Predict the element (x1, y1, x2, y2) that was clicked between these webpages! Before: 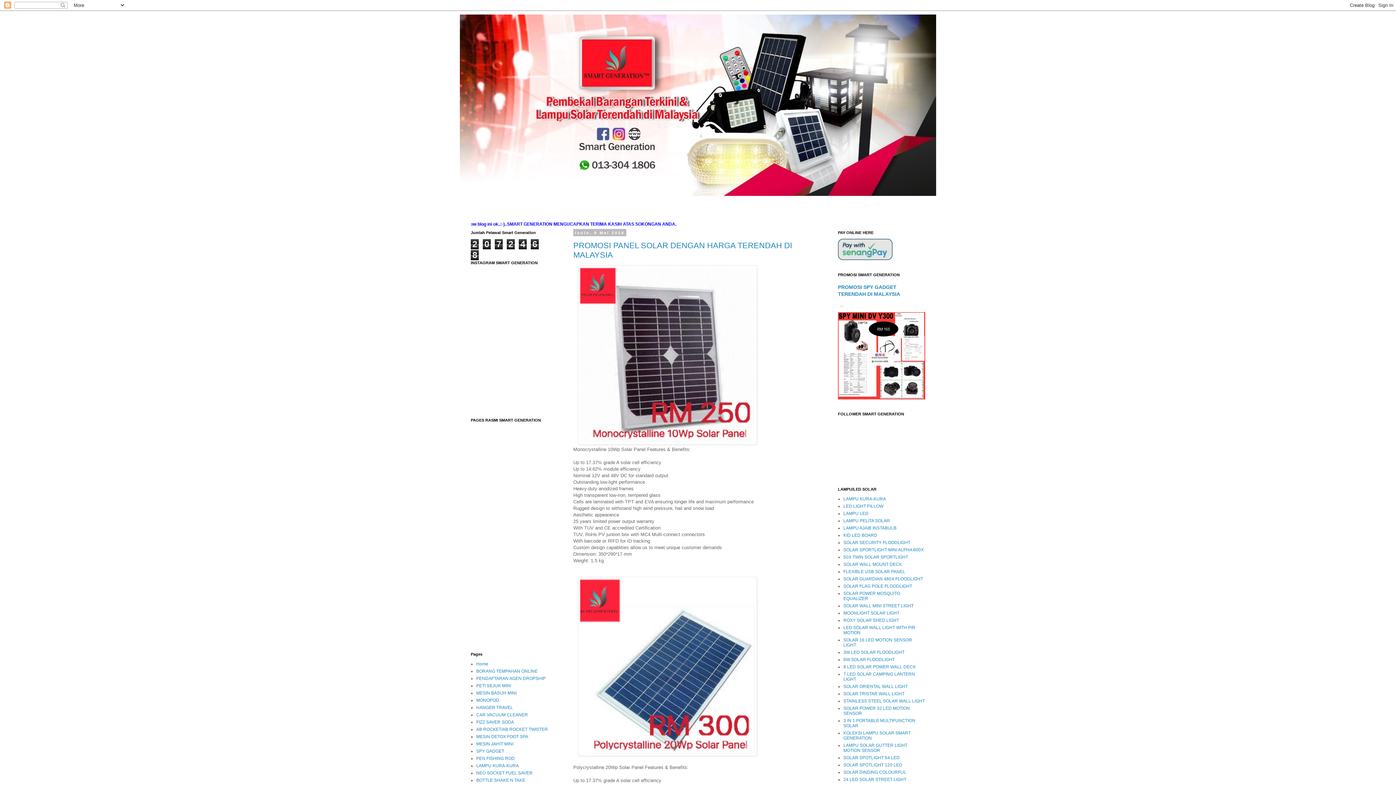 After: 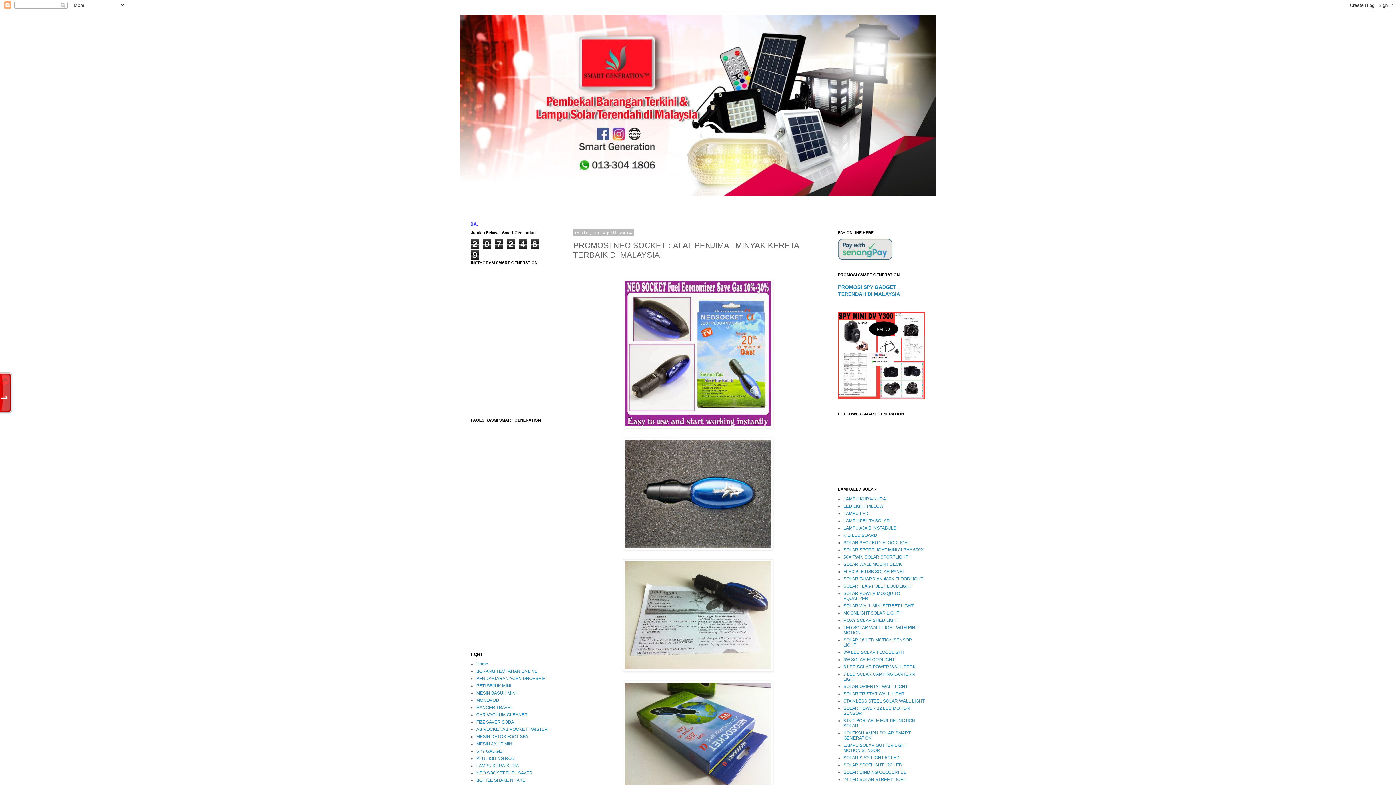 Action: bbox: (476, 770, 532, 776) label: NEO SOCKET FUEL SAVER